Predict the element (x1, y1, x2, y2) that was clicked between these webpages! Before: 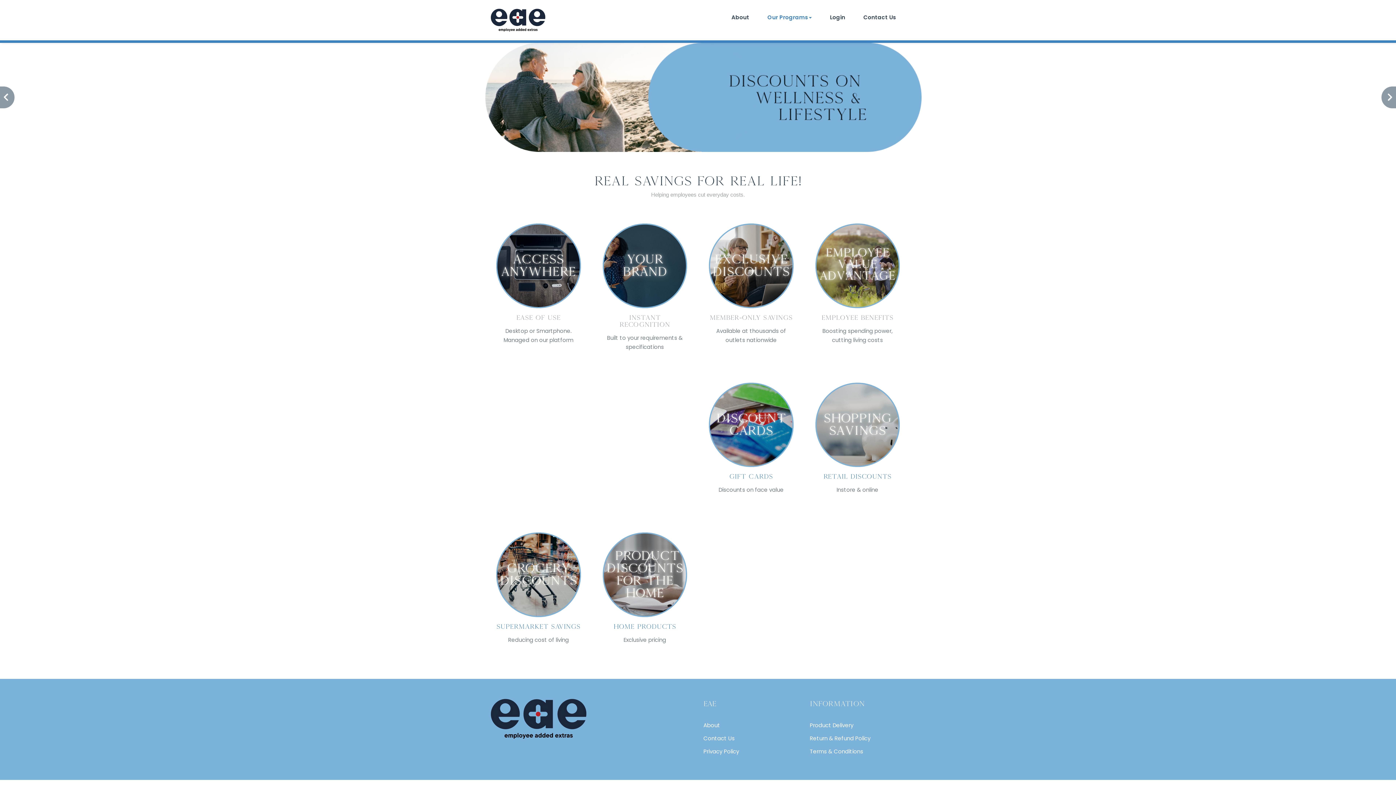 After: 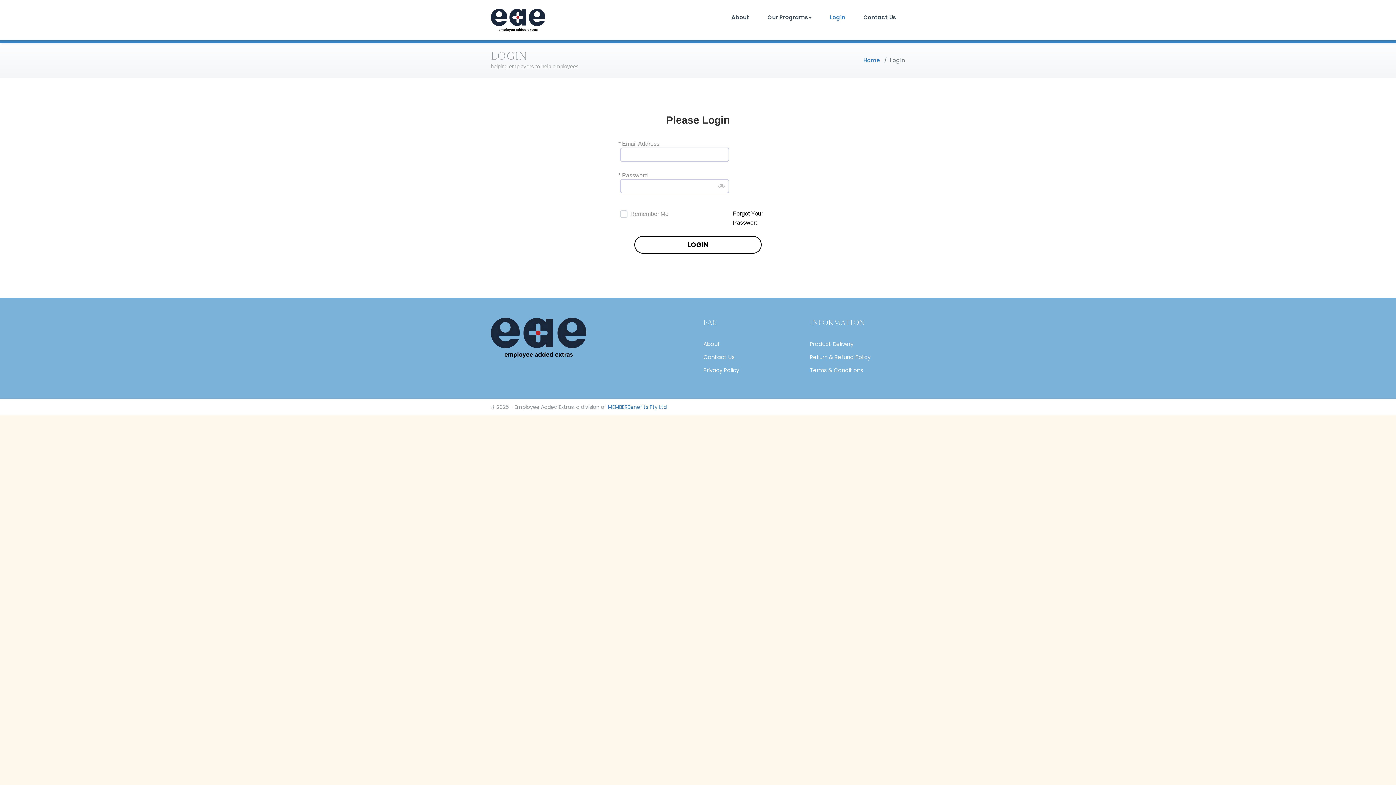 Action: bbox: (821, 0, 854, 34) label: Login